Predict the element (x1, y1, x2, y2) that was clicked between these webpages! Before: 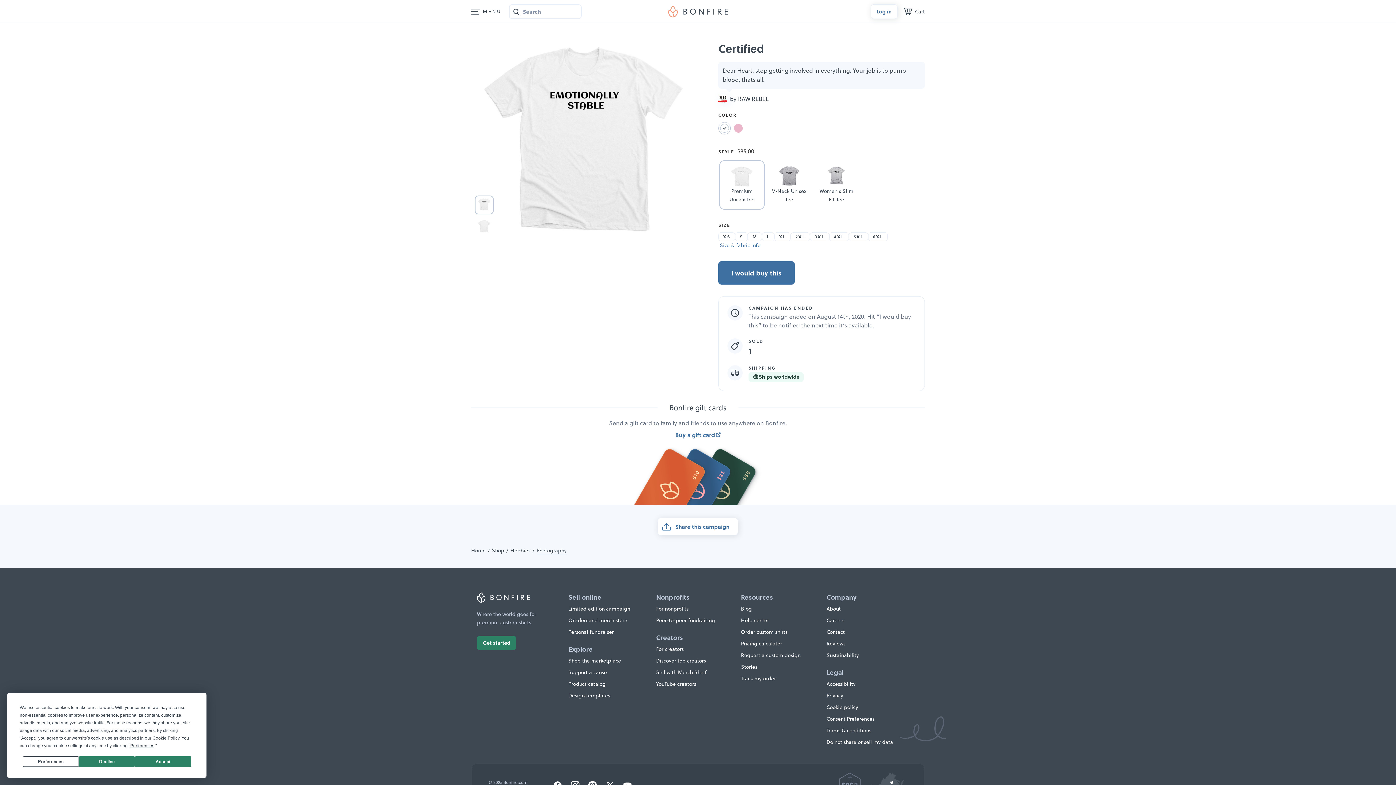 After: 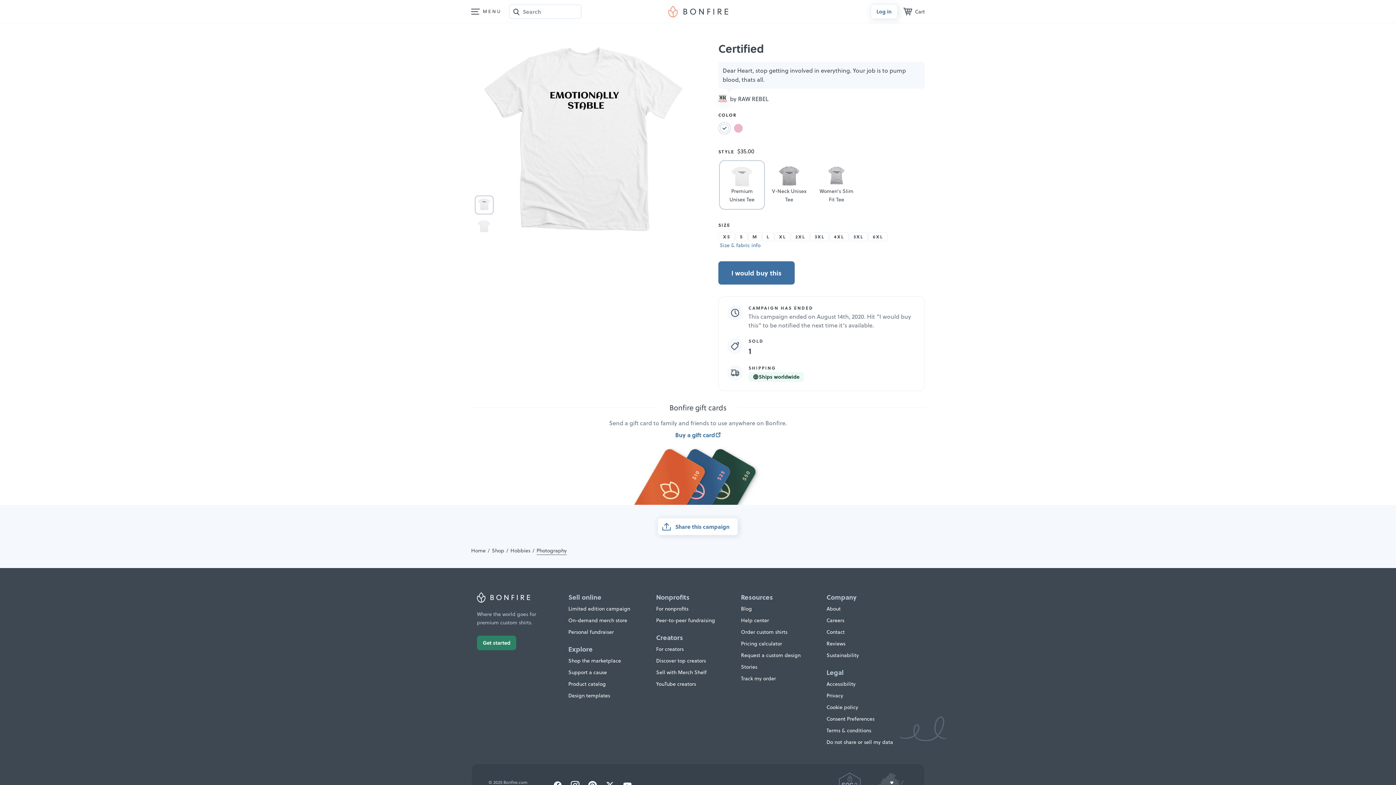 Action: bbox: (135, 756, 191, 767) label: Accept